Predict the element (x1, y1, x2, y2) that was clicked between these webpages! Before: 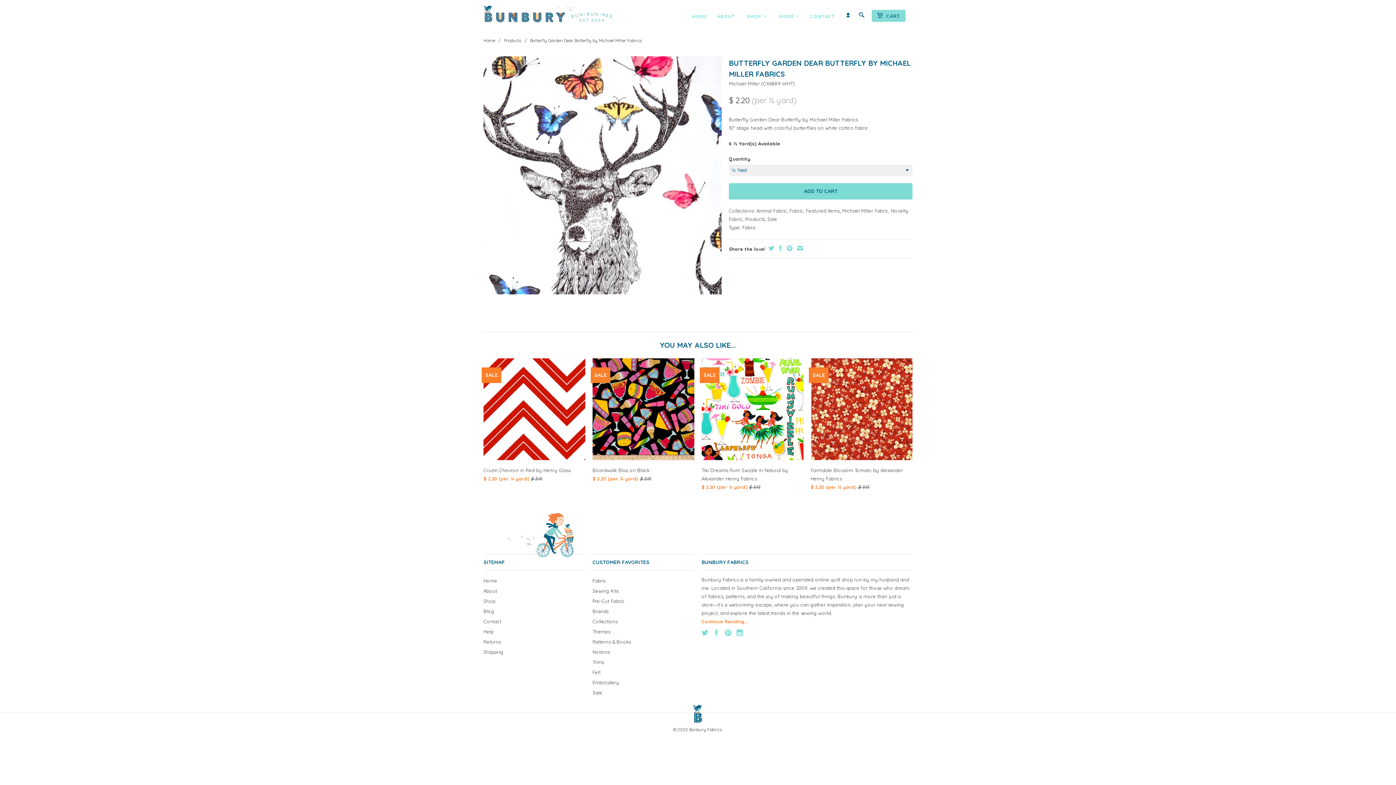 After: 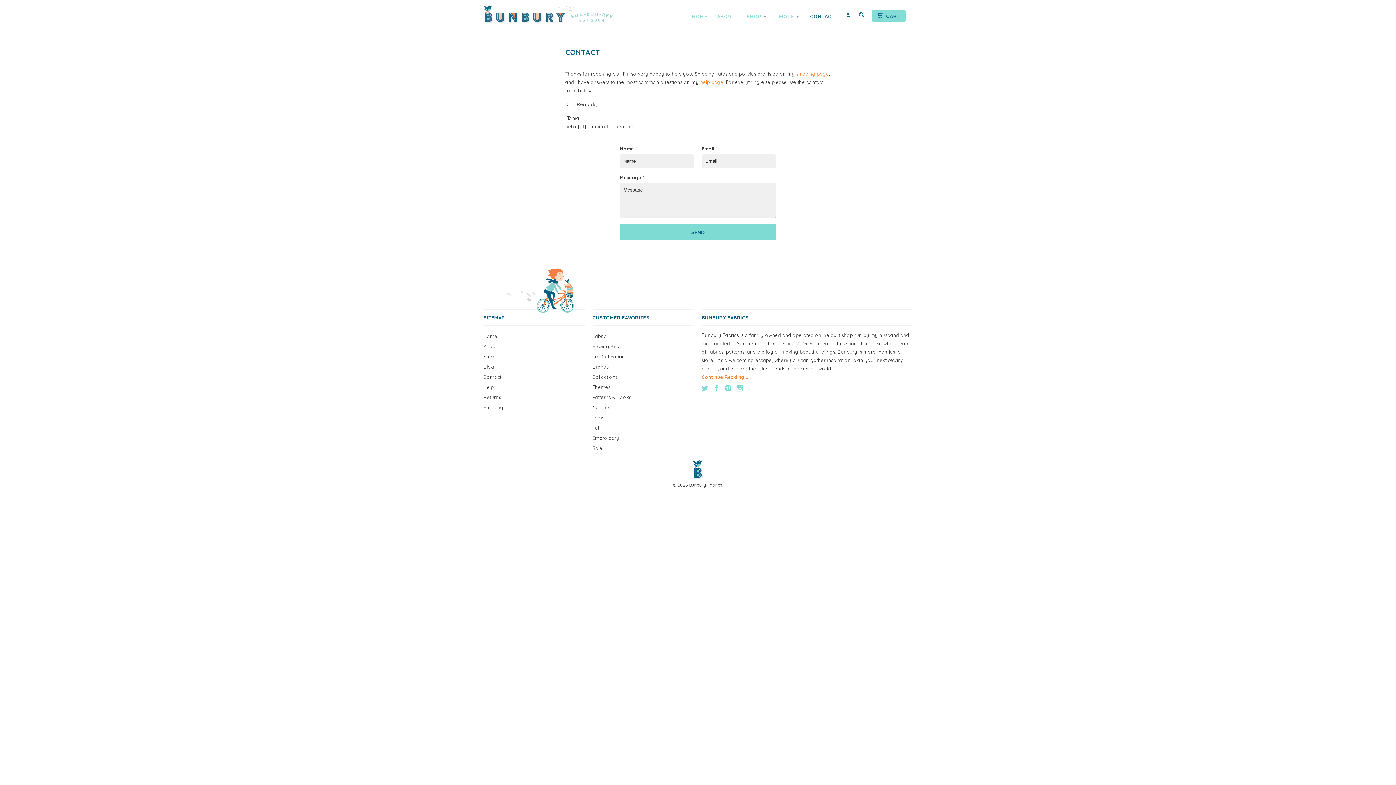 Action: label: CONTACT bbox: (810, 13, 835, 22)